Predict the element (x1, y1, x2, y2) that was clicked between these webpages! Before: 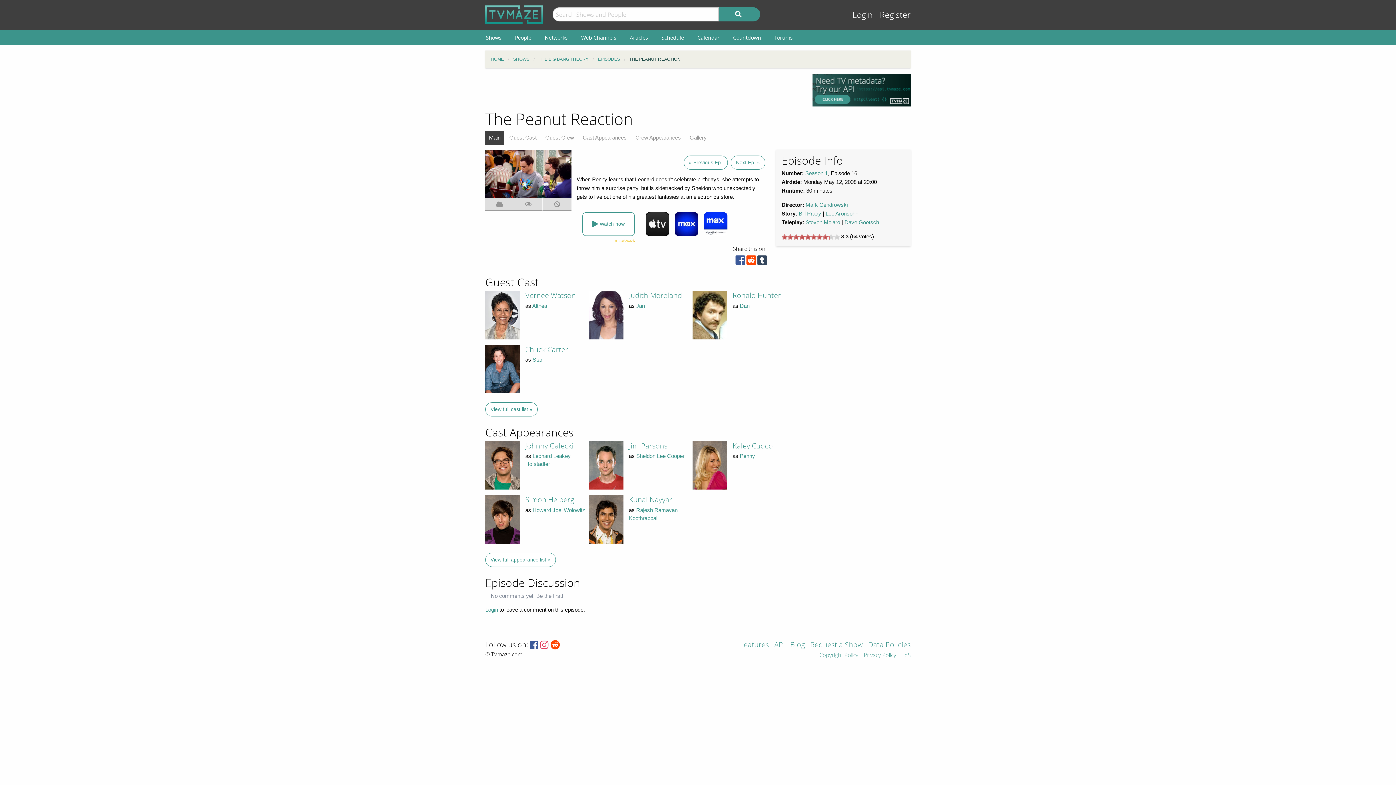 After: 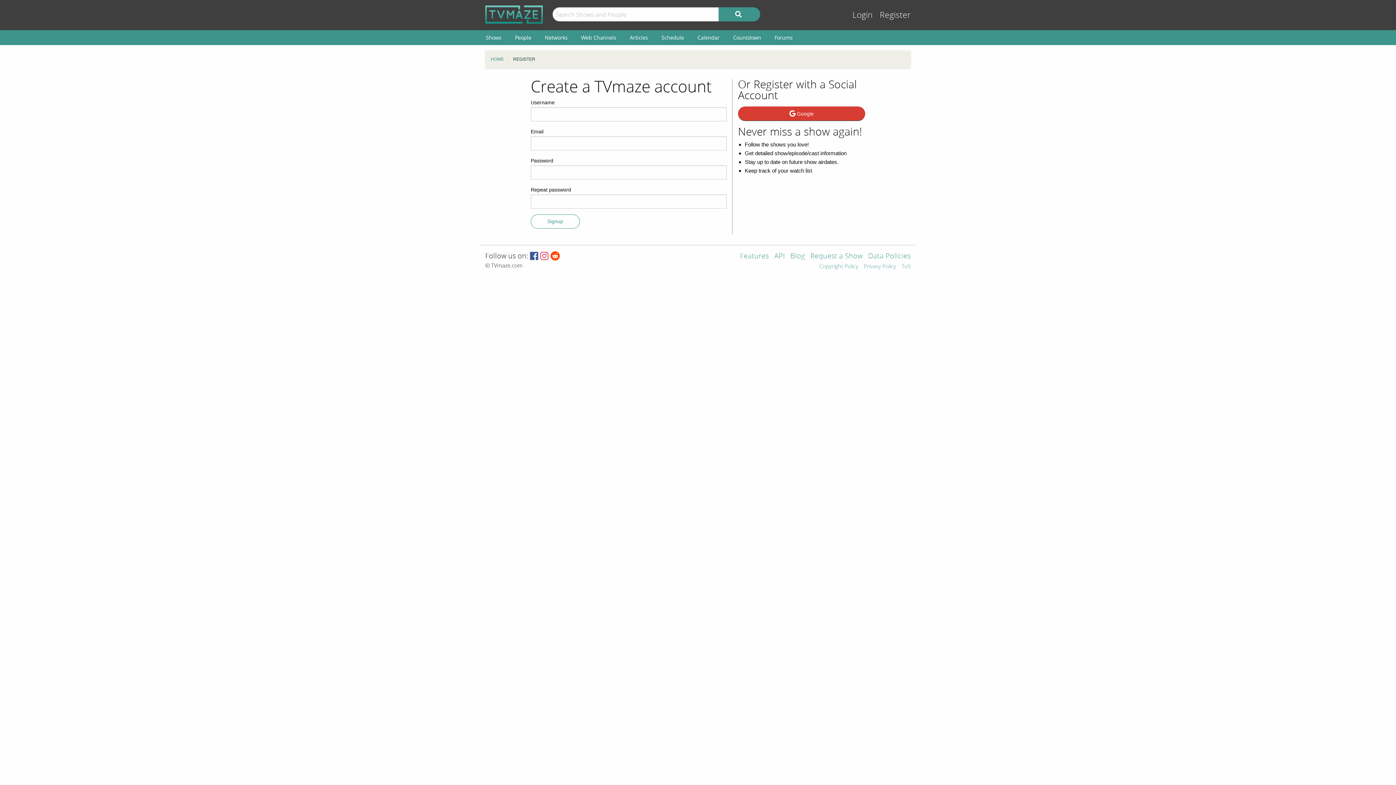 Action: bbox: (880, 9, 910, 32) label: Register